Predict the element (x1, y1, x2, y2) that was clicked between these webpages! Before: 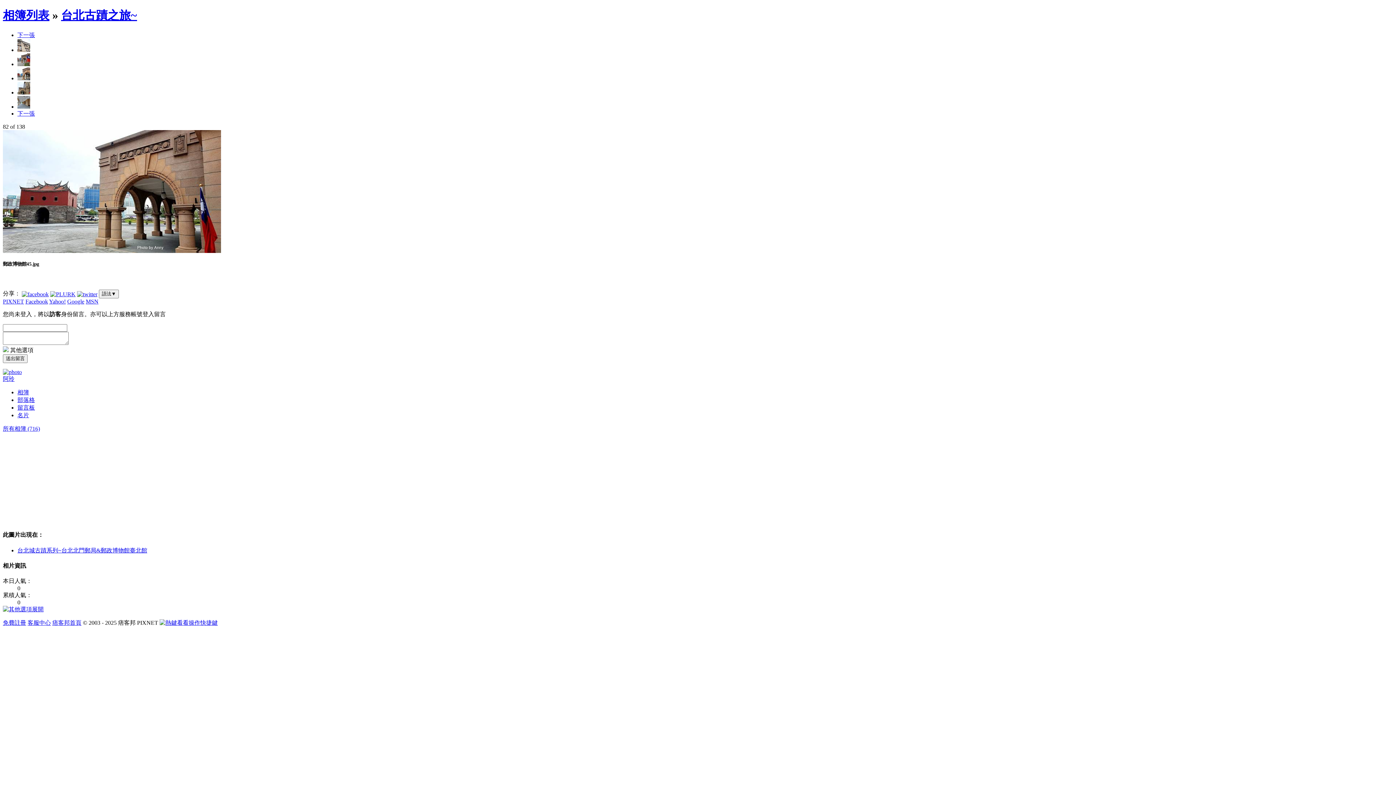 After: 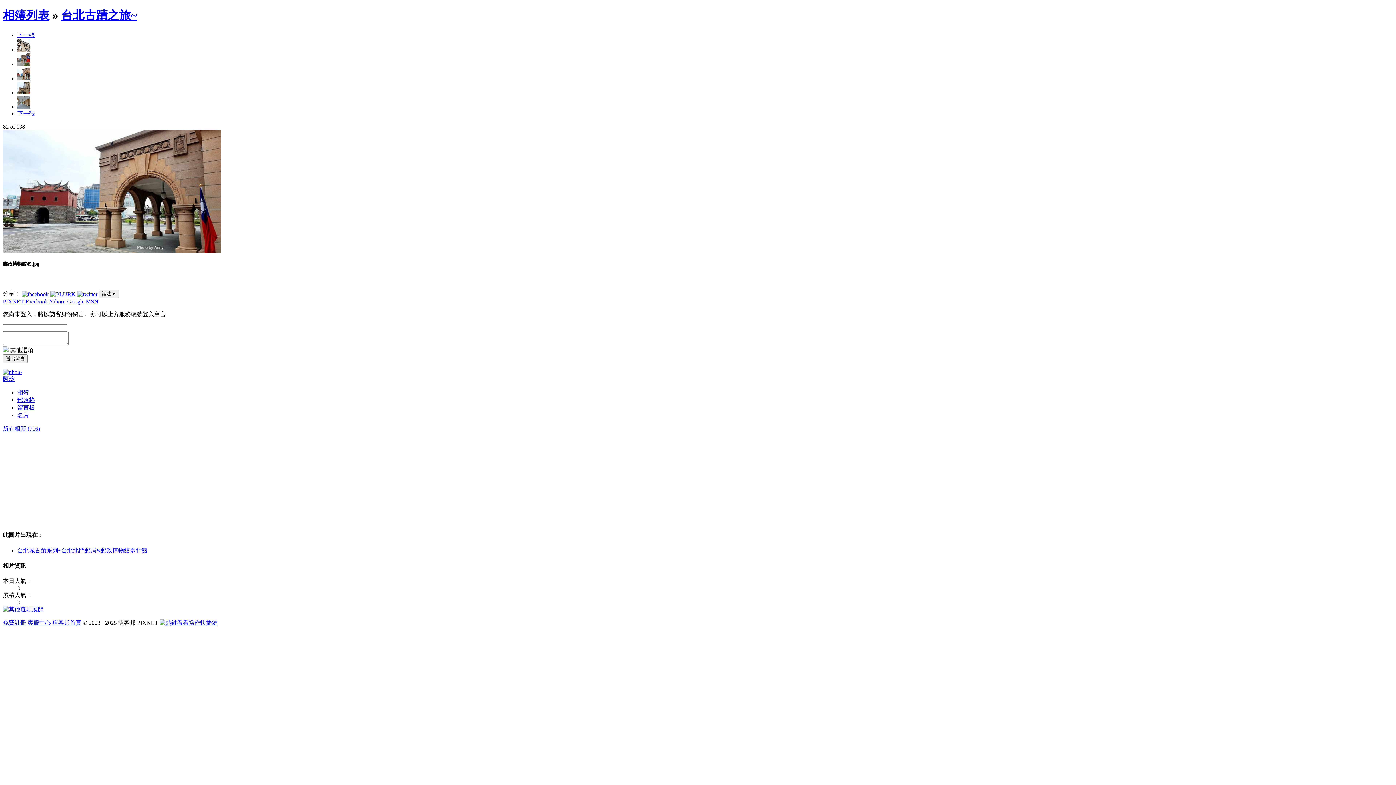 Action: label: Yahoo! bbox: (49, 298, 65, 304)